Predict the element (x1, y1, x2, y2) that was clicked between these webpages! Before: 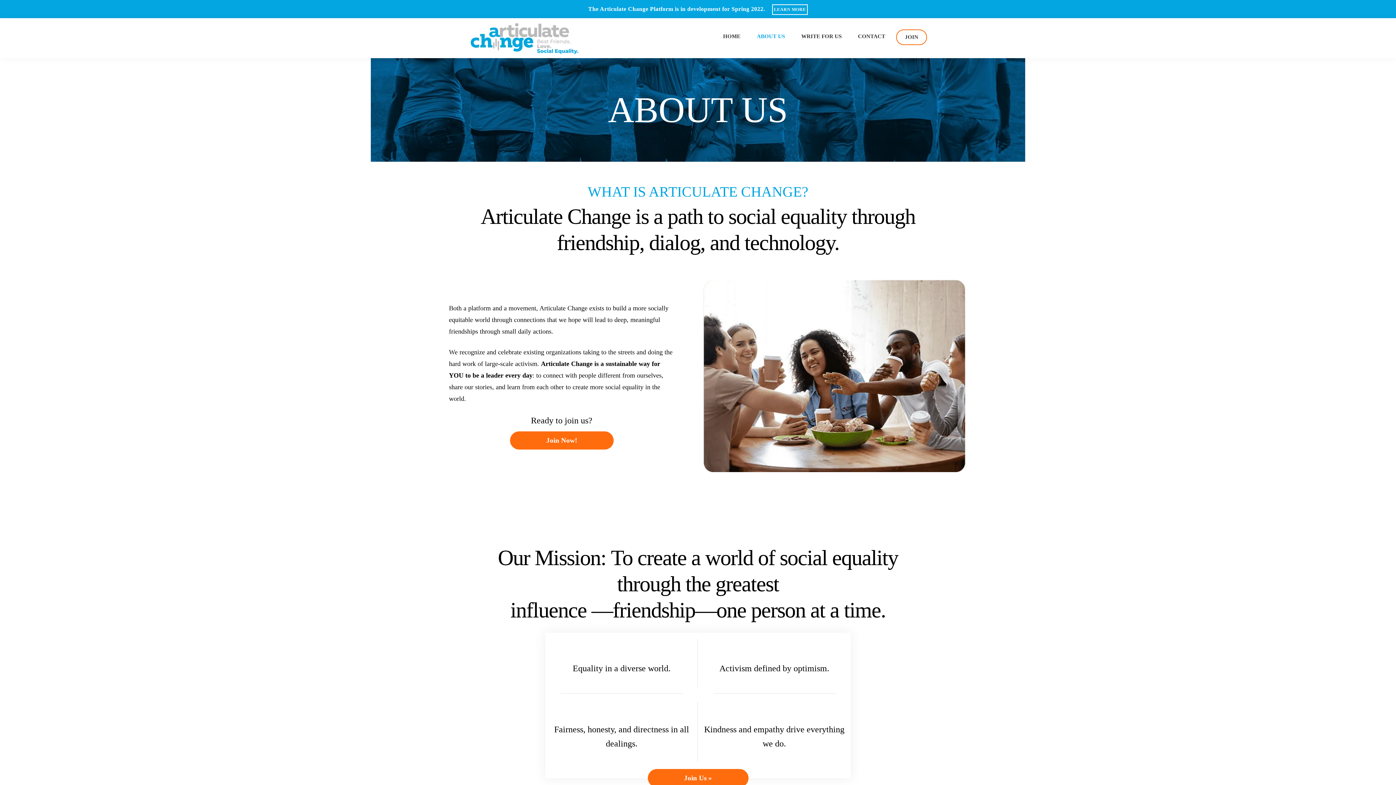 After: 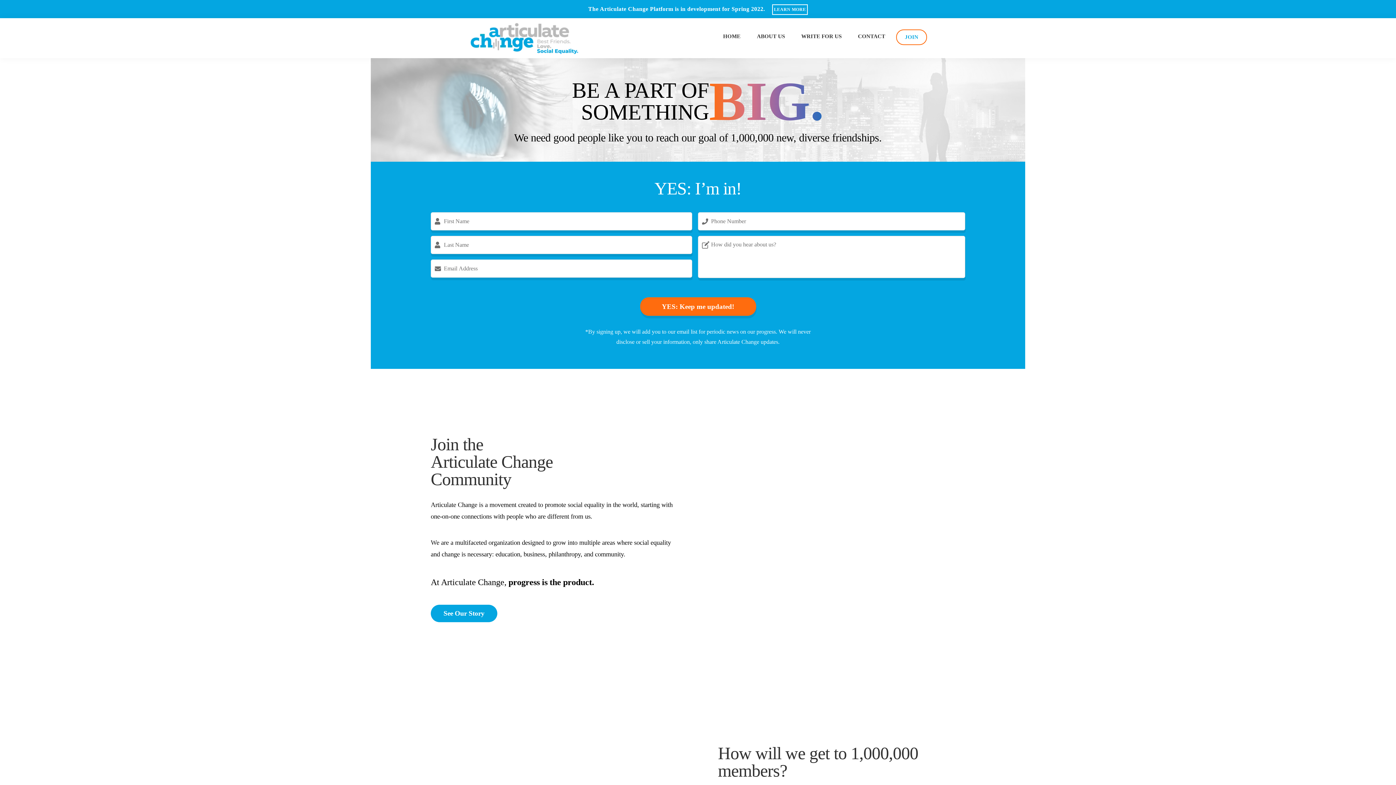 Action: label: JOIN bbox: (896, 29, 927, 45)